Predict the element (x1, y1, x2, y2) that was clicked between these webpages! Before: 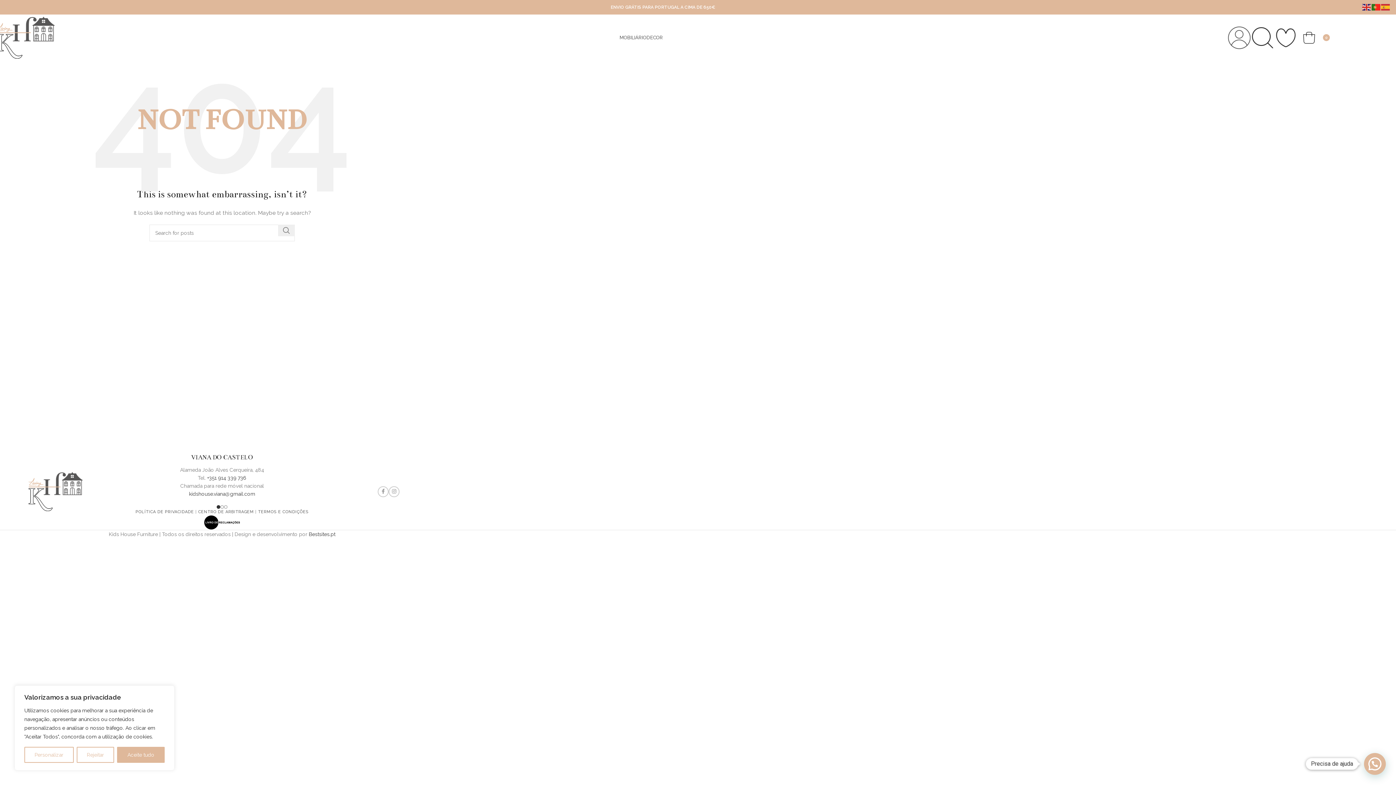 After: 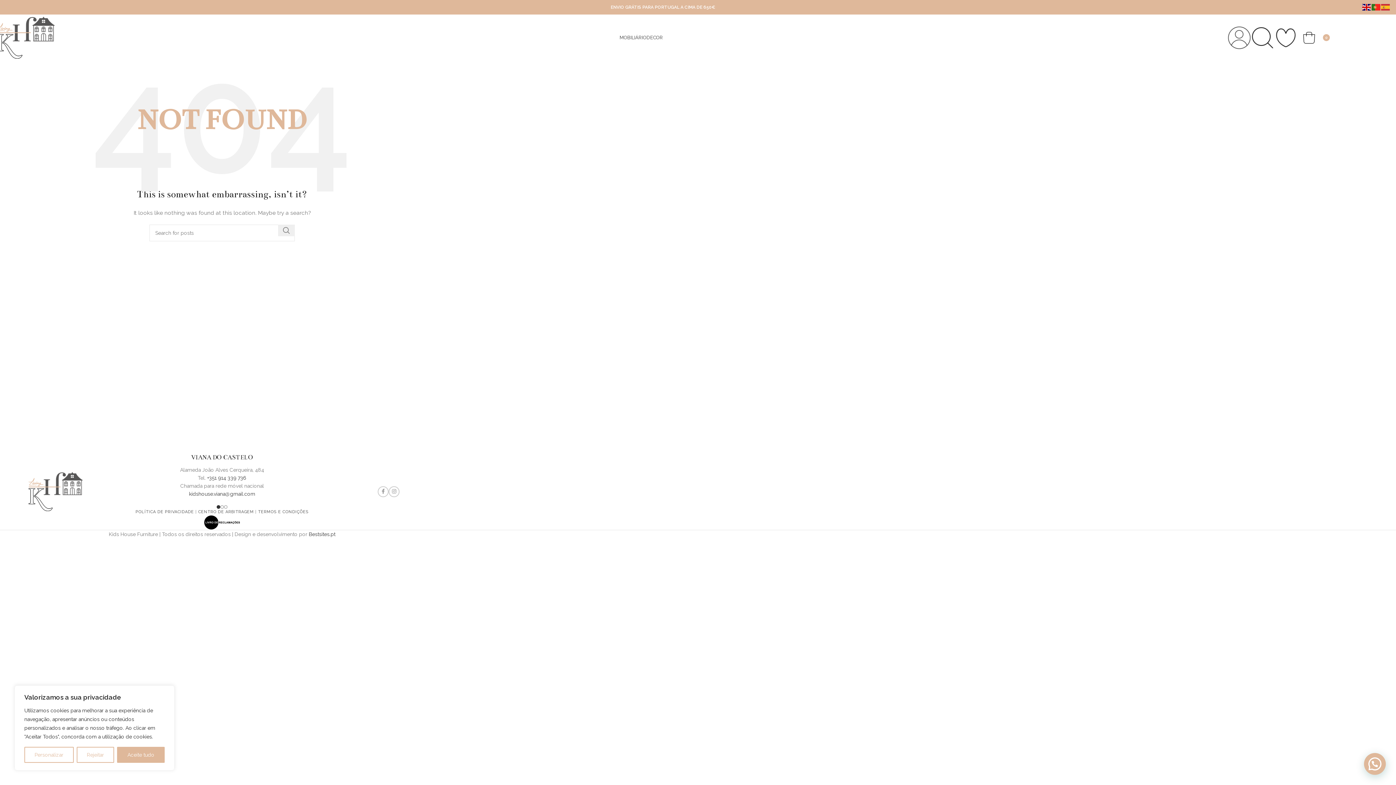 Action: bbox: (1362, 4, 1372, 9)